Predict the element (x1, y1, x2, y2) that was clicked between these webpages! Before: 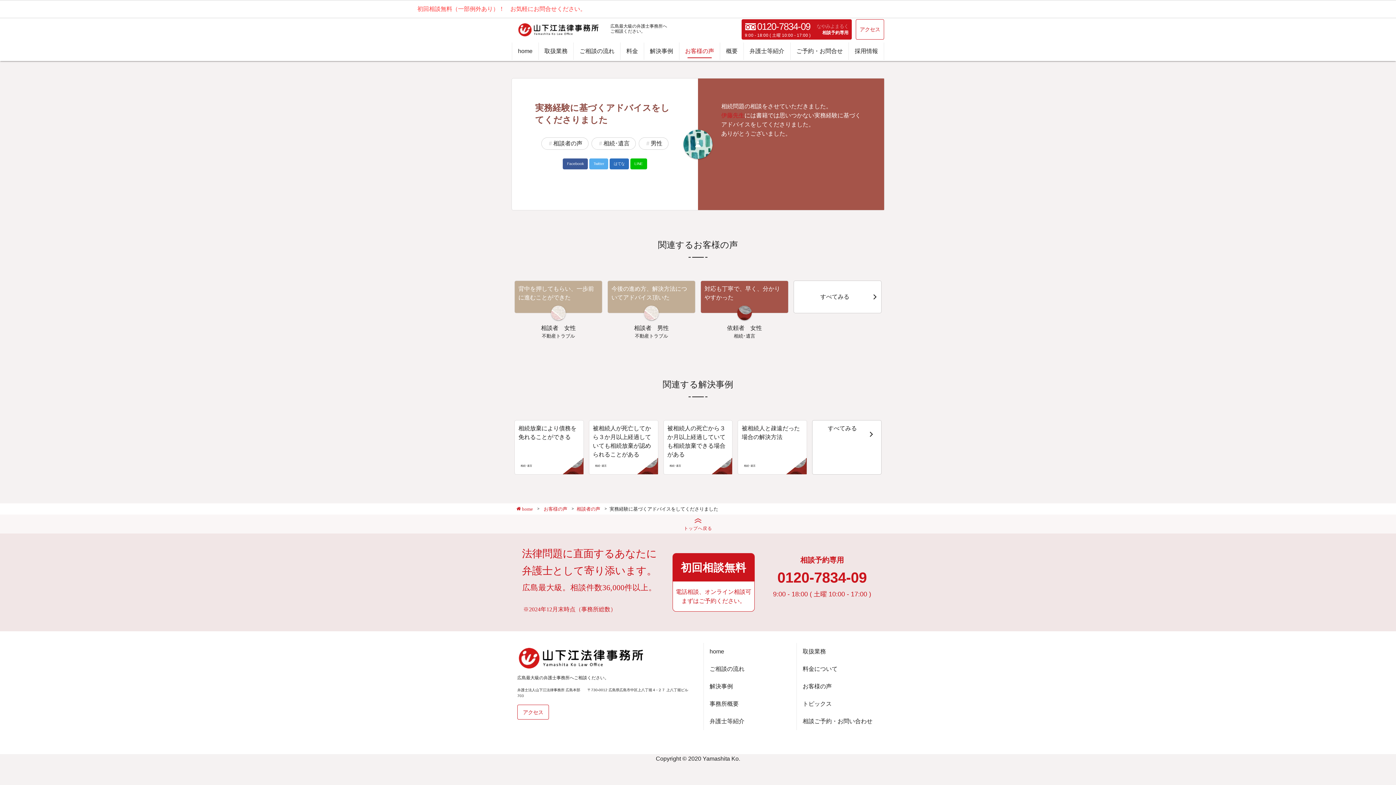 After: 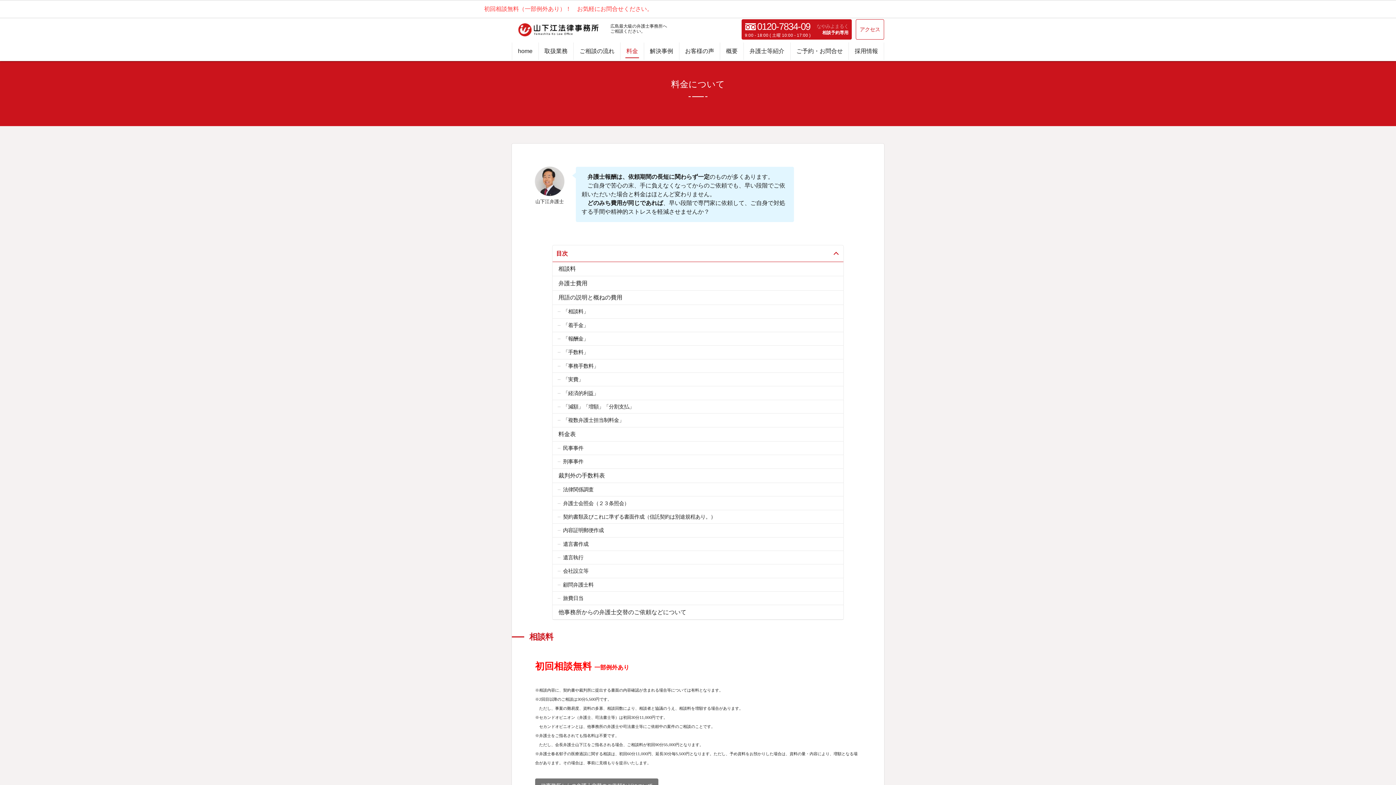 Action: bbox: (802, 666, 837, 672) label: 料金について